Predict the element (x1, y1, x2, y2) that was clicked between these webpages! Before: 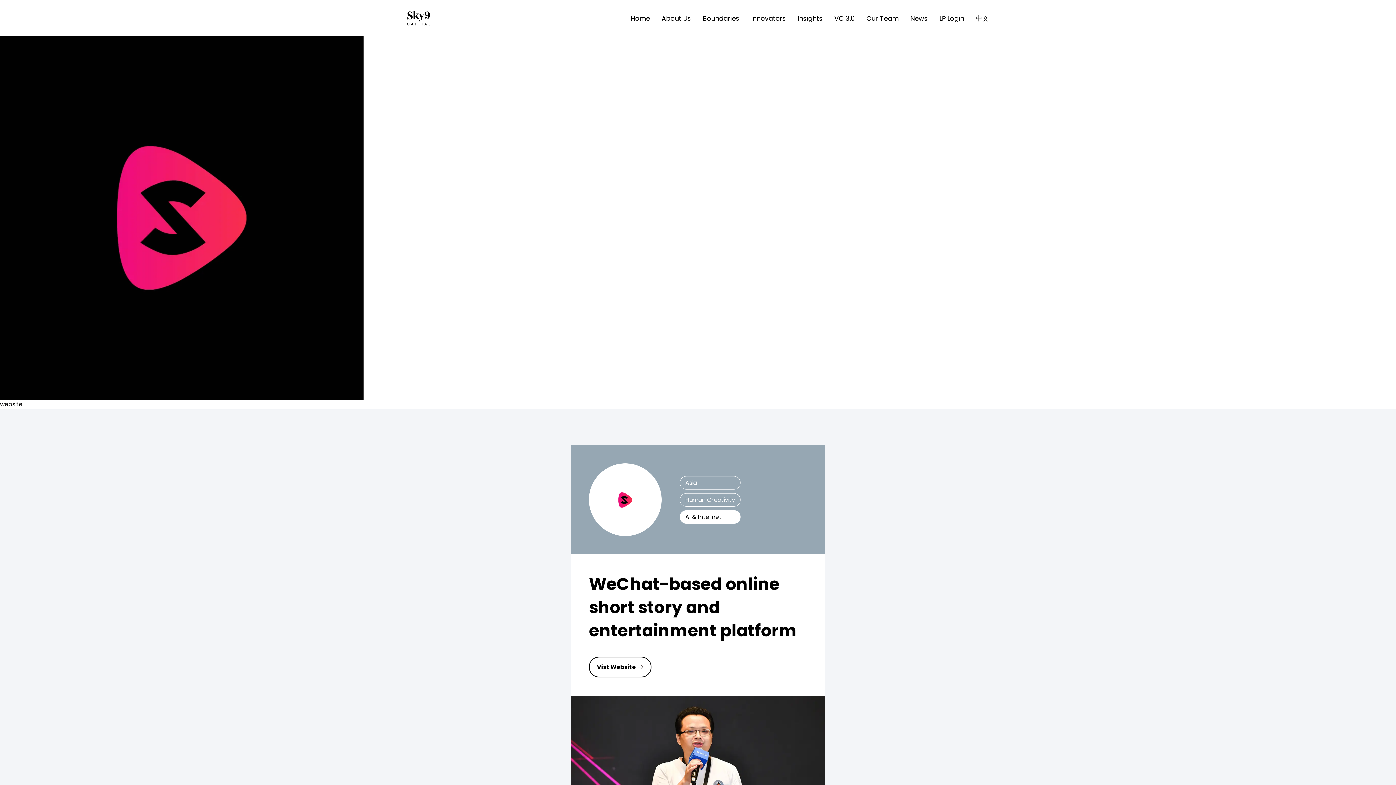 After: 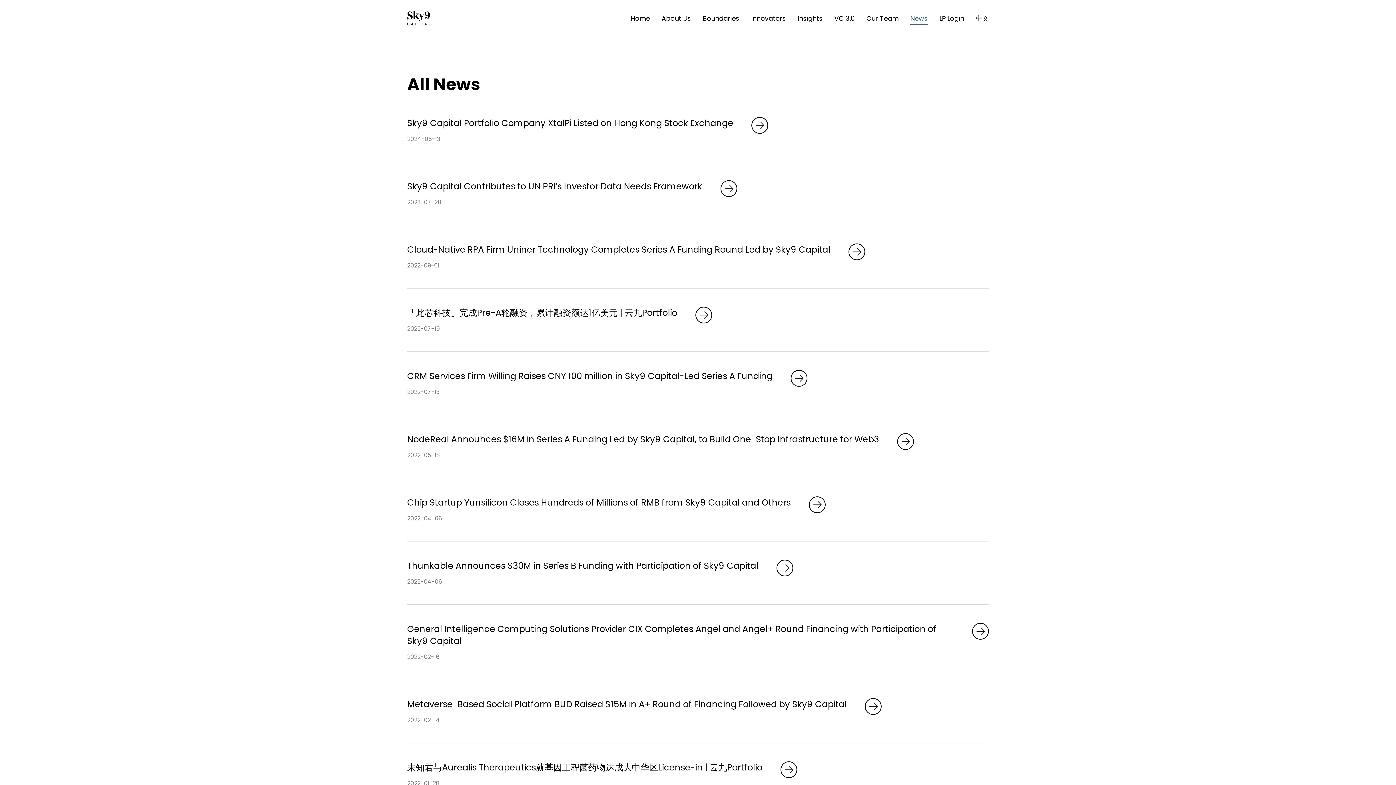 Action: label: News bbox: (910, 13, 928, 22)